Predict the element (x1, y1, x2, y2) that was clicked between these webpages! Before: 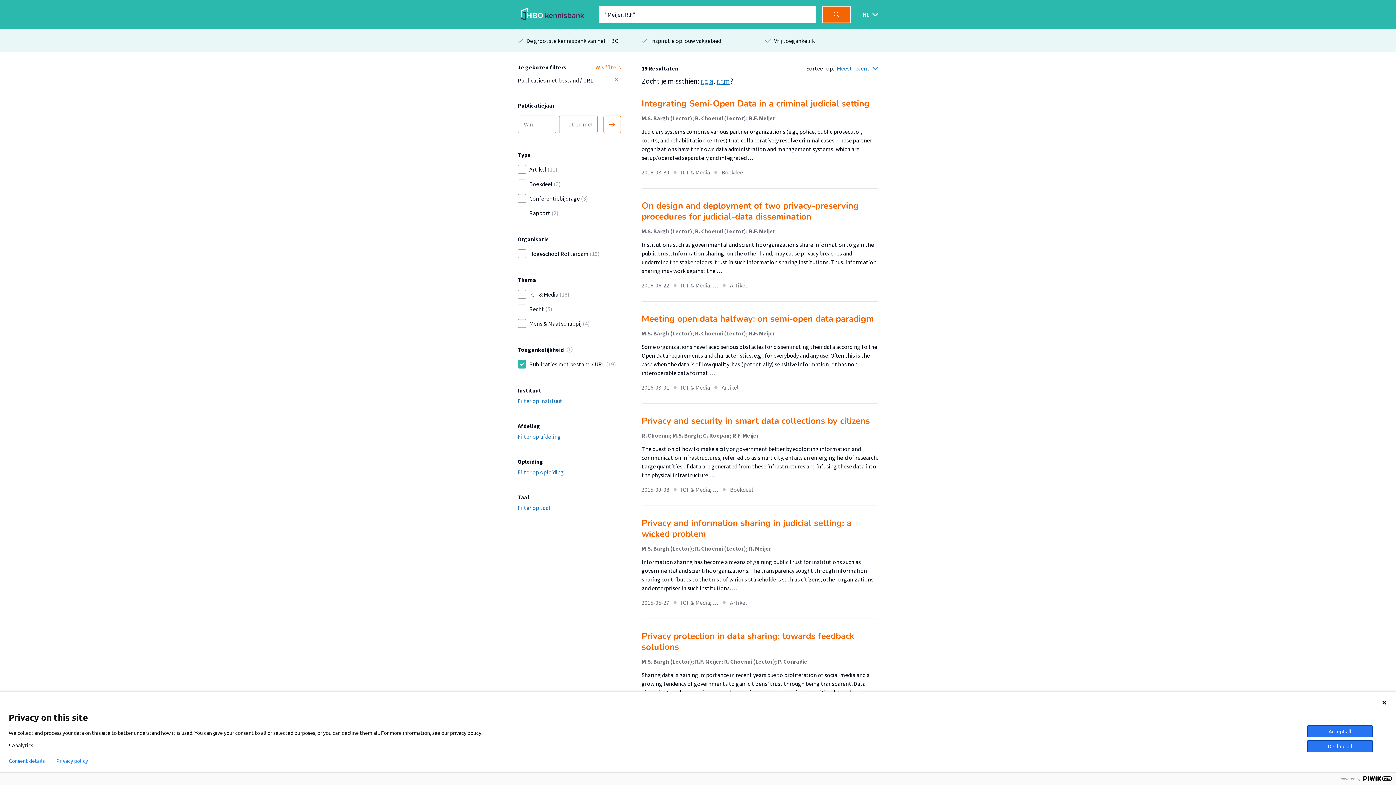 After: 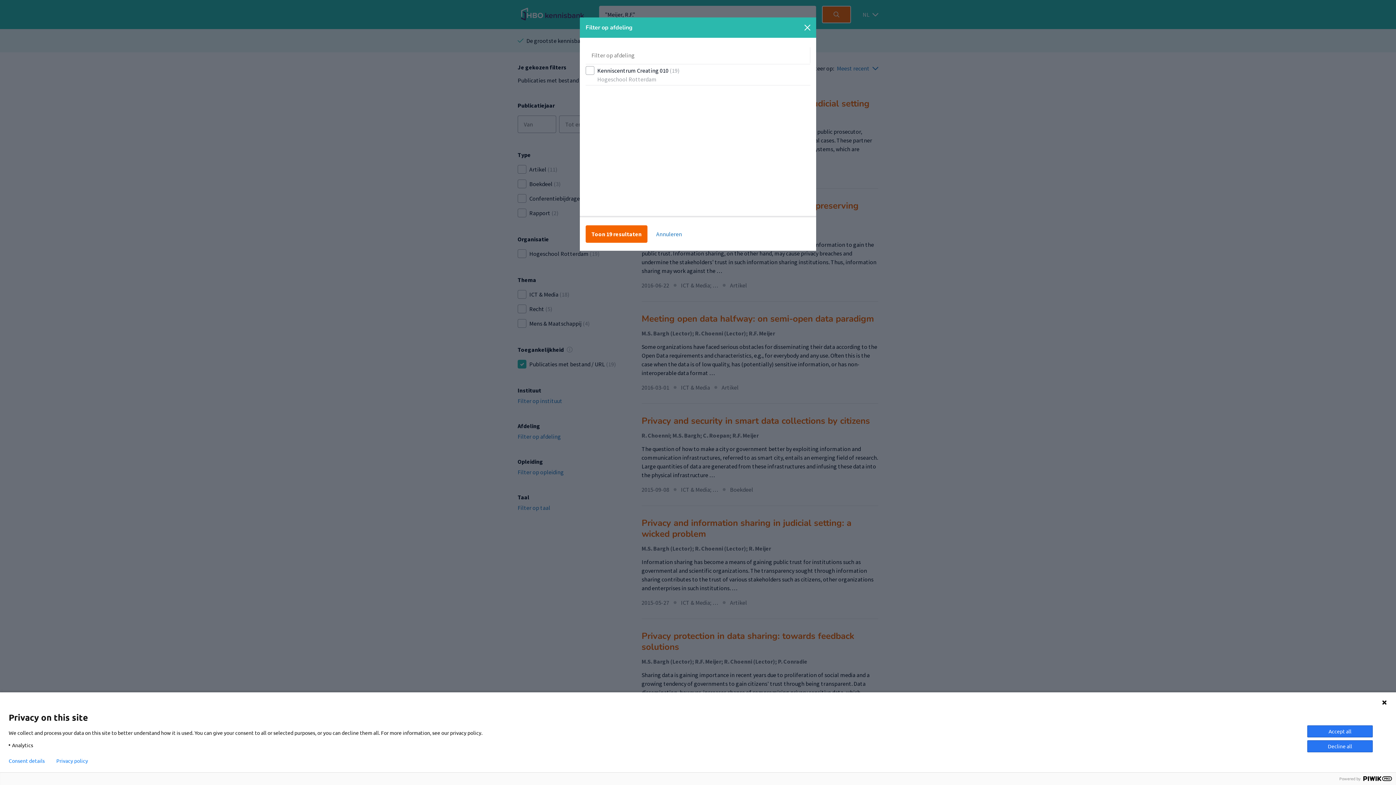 Action: label: Filter op afdeling bbox: (517, 433, 561, 440)